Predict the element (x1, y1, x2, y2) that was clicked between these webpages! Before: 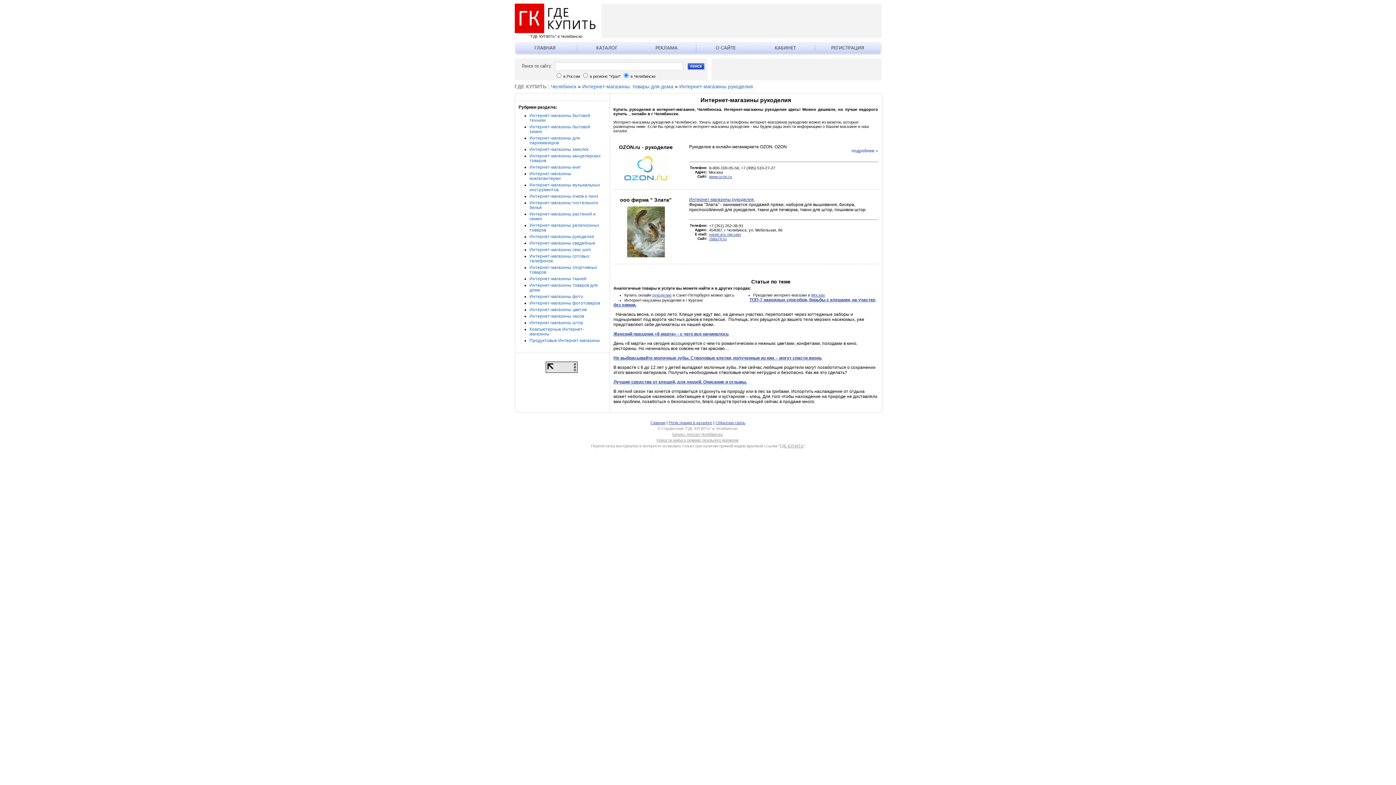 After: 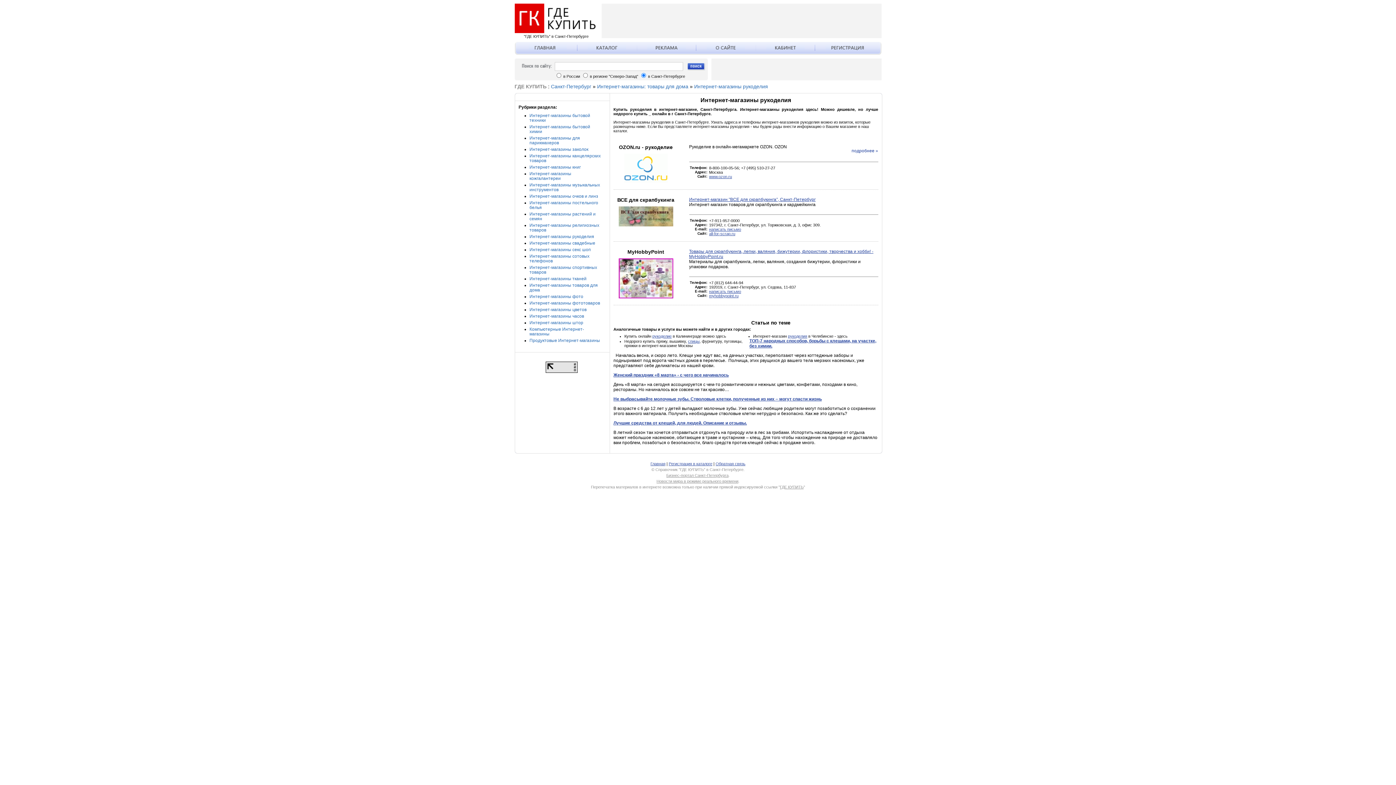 Action: bbox: (652, 293, 671, 297) label: рукоделие